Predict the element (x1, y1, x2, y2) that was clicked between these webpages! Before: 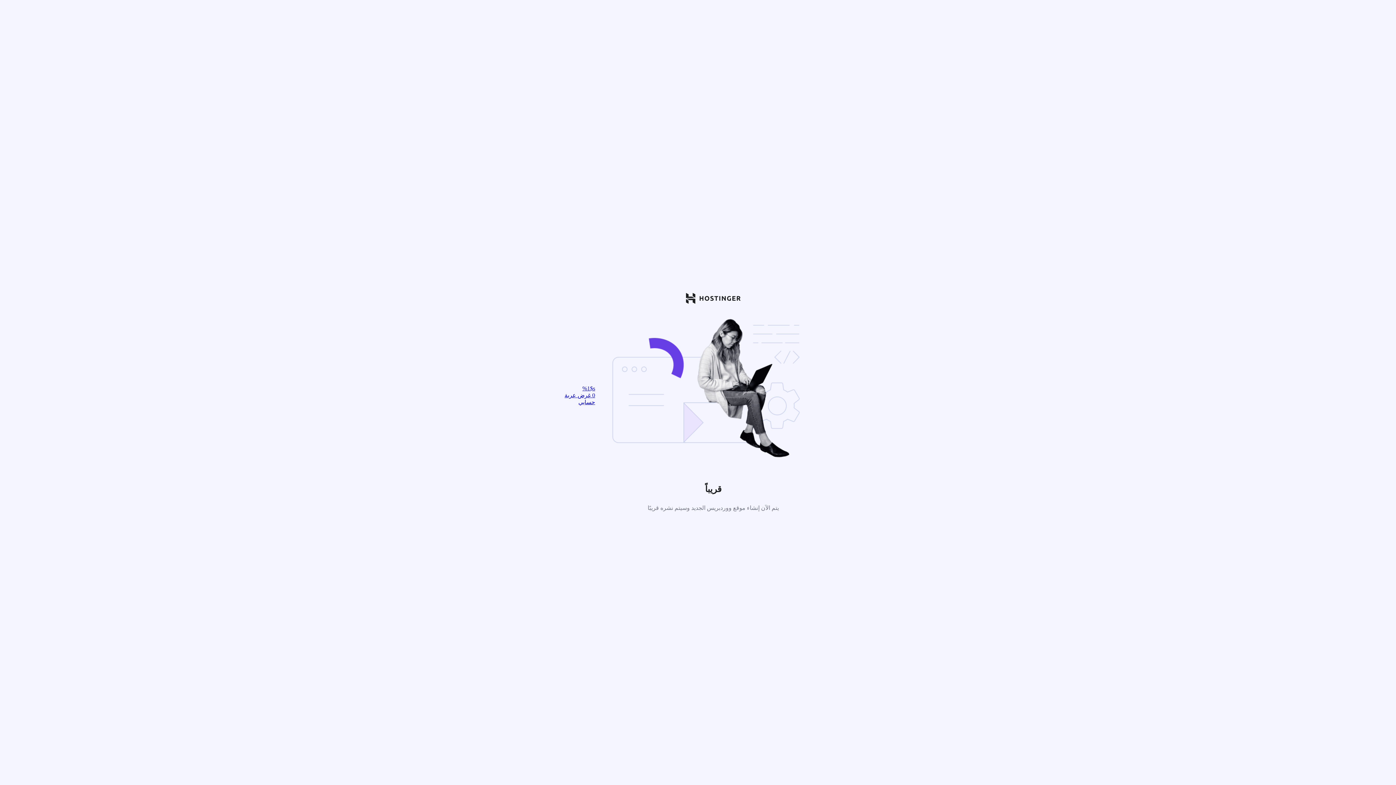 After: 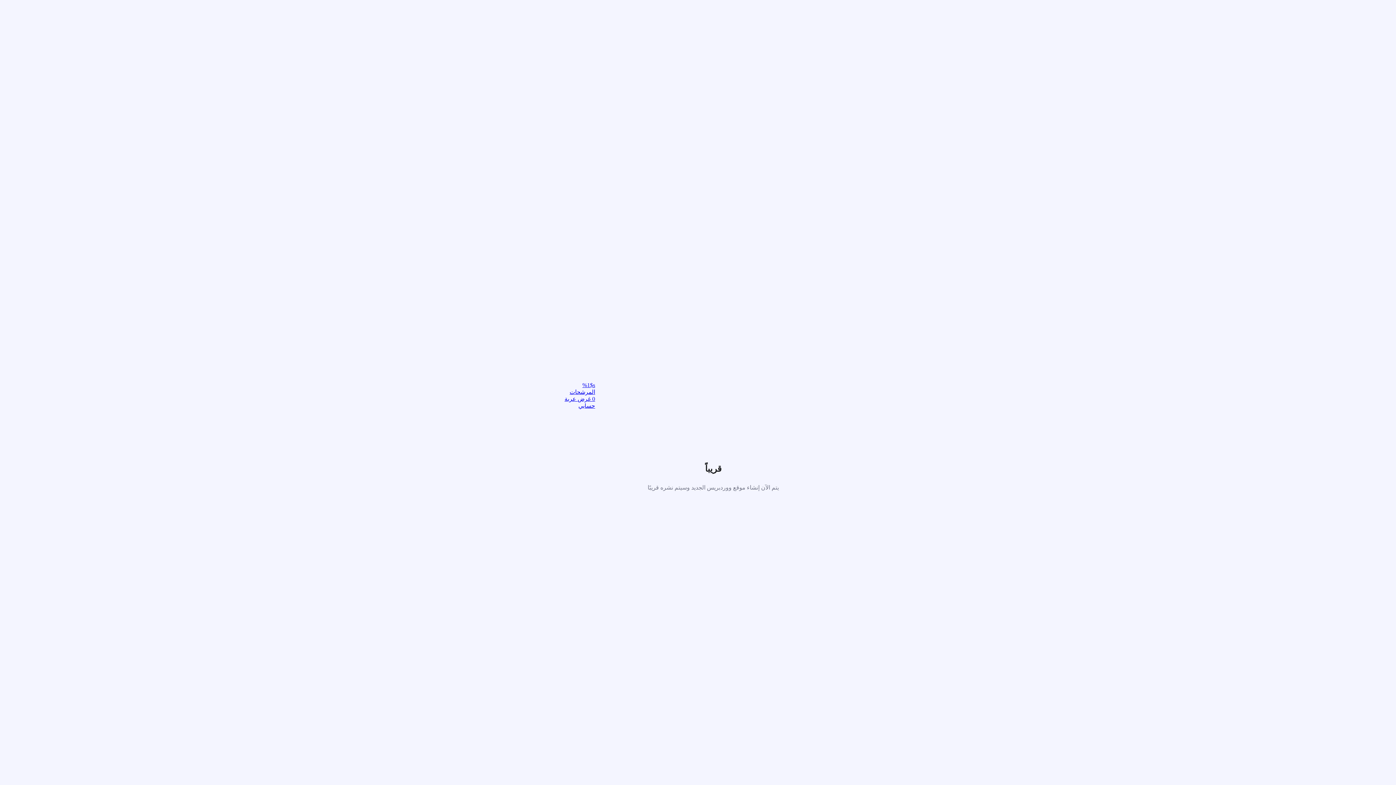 Action: label: %1$s bbox: (582, 385, 595, 391)